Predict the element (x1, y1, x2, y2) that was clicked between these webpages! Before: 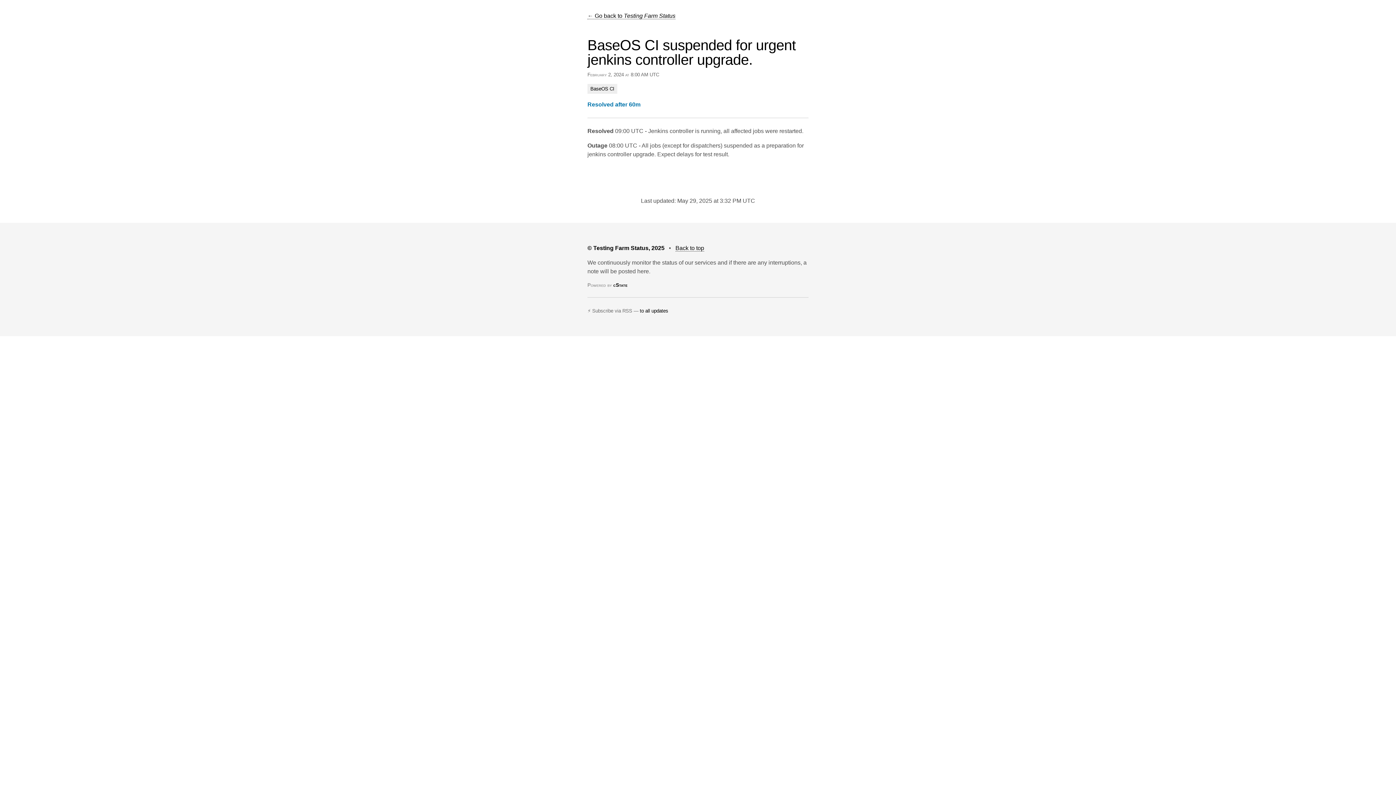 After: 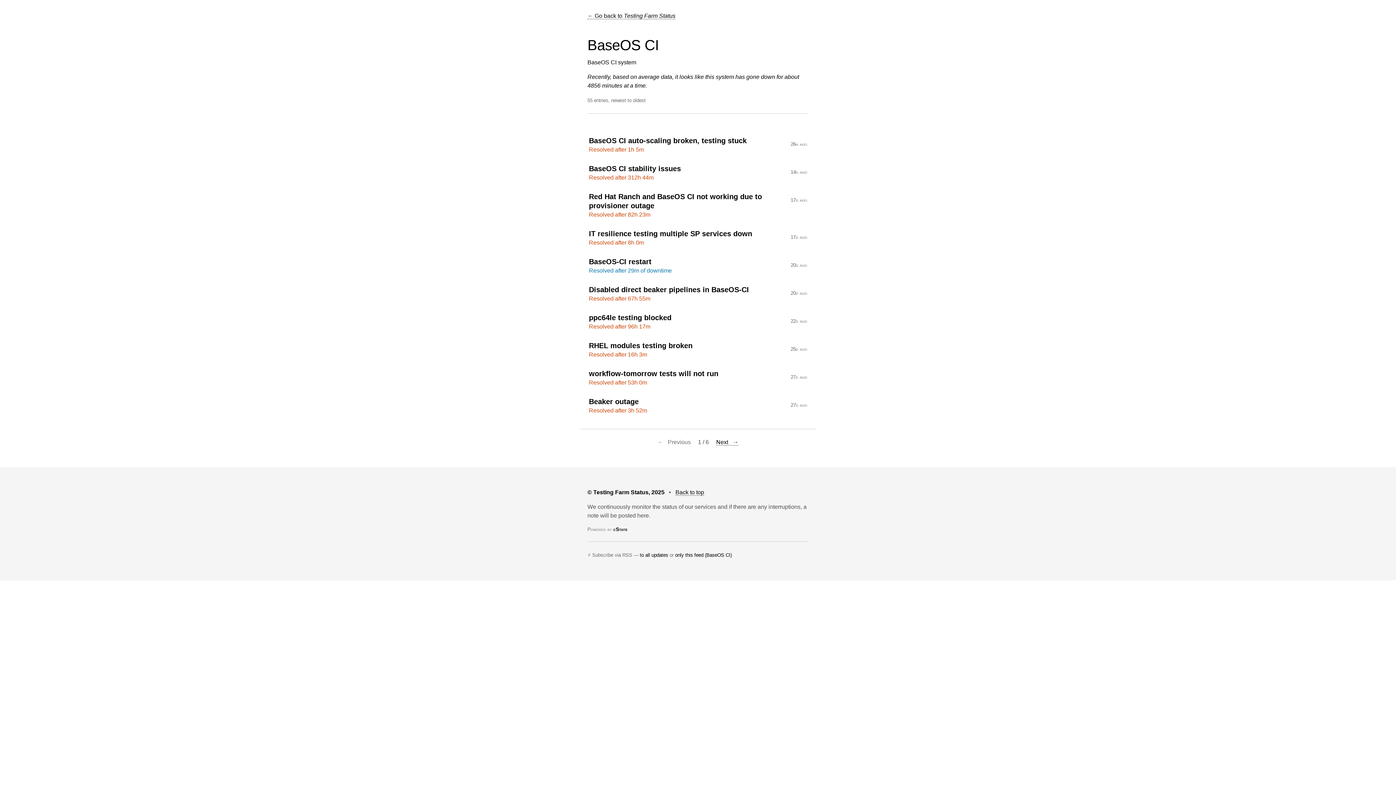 Action: bbox: (587, 84, 617, 93) label: BaseOS CI